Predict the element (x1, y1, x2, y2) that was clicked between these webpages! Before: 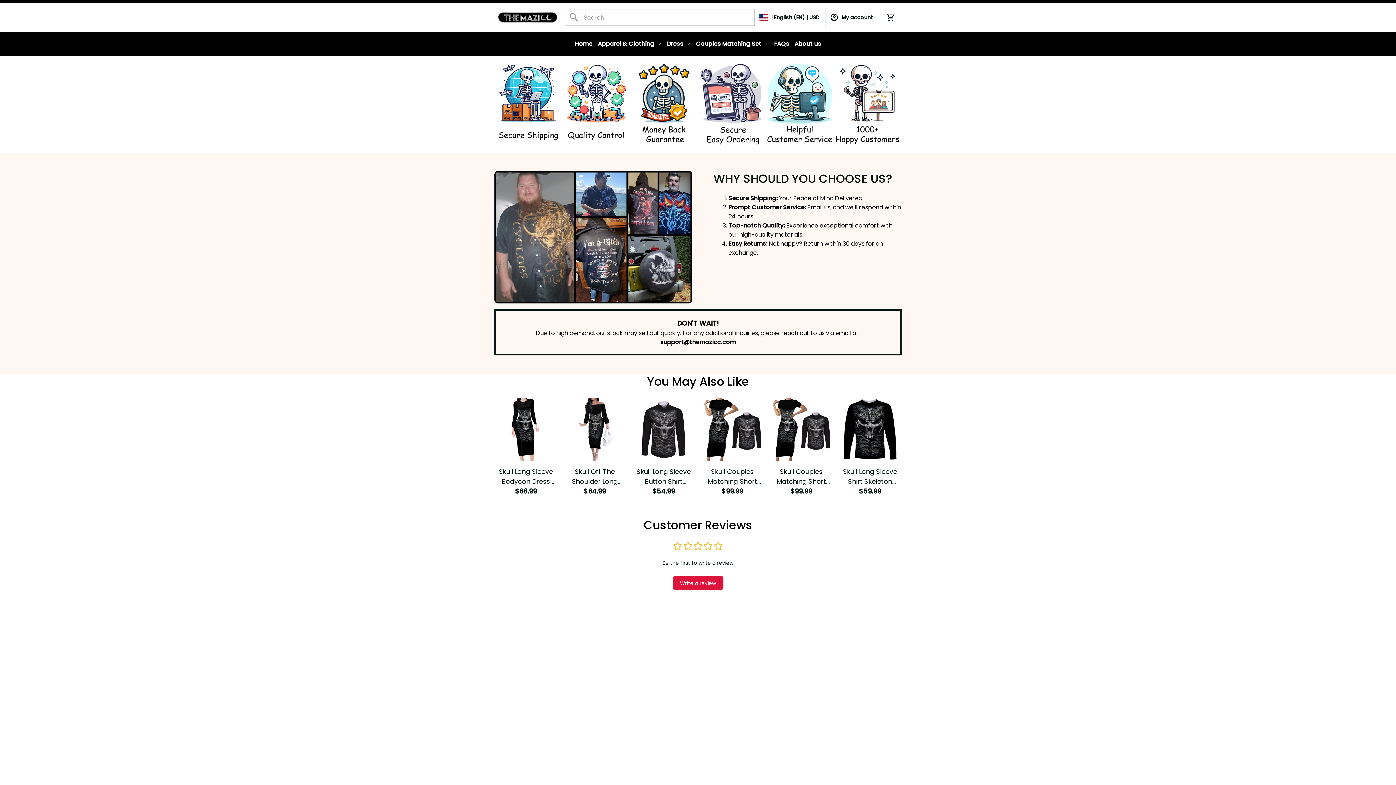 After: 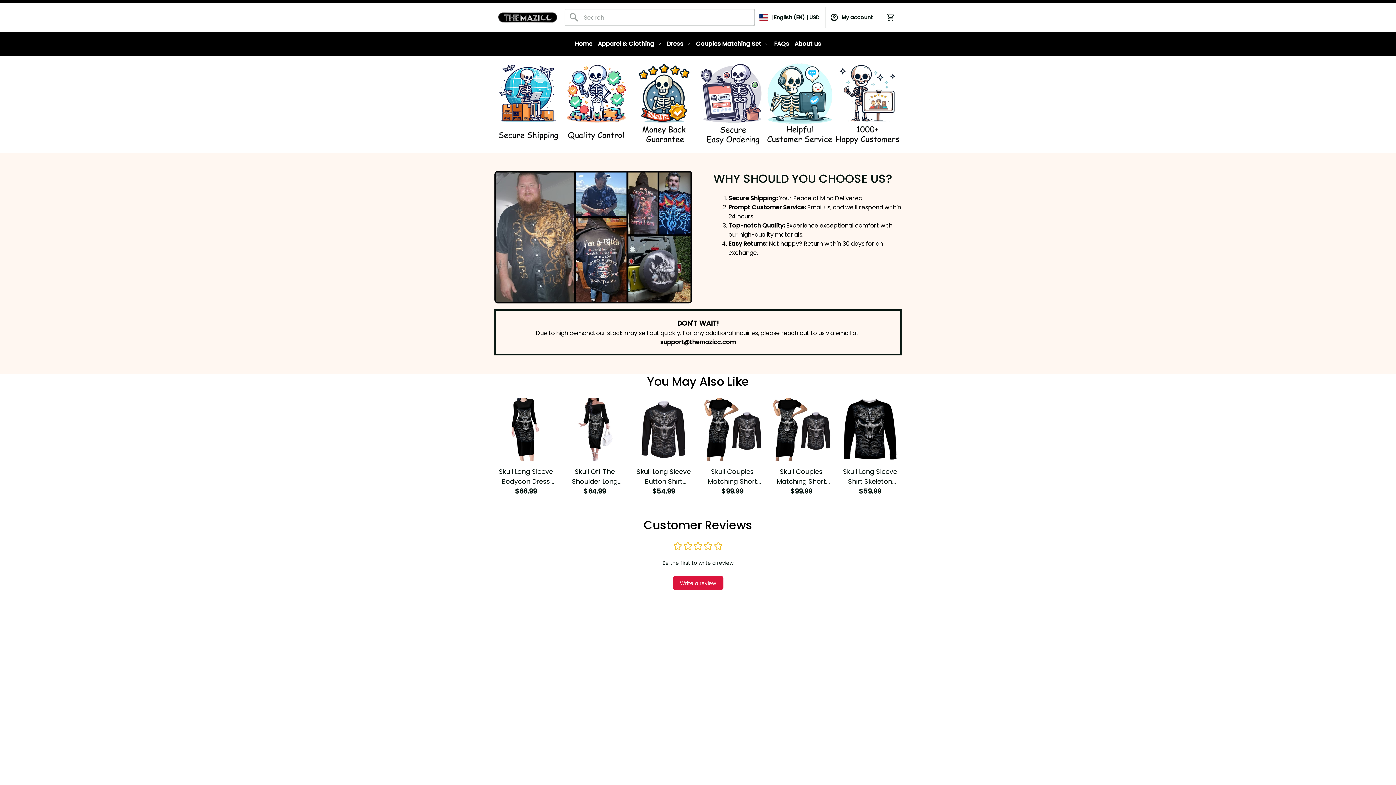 Action: bbox: (660, 337, 736, 346) label: support@themazicc.com